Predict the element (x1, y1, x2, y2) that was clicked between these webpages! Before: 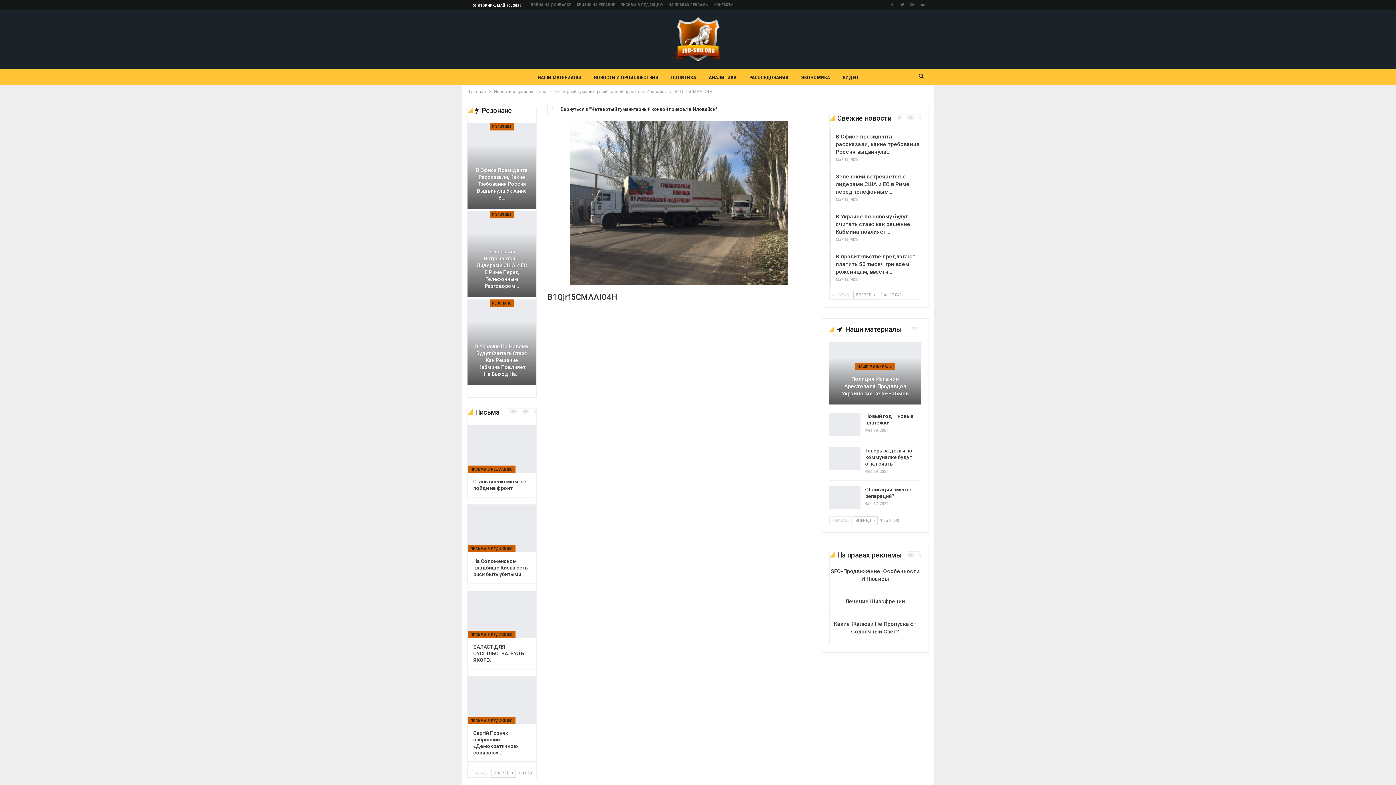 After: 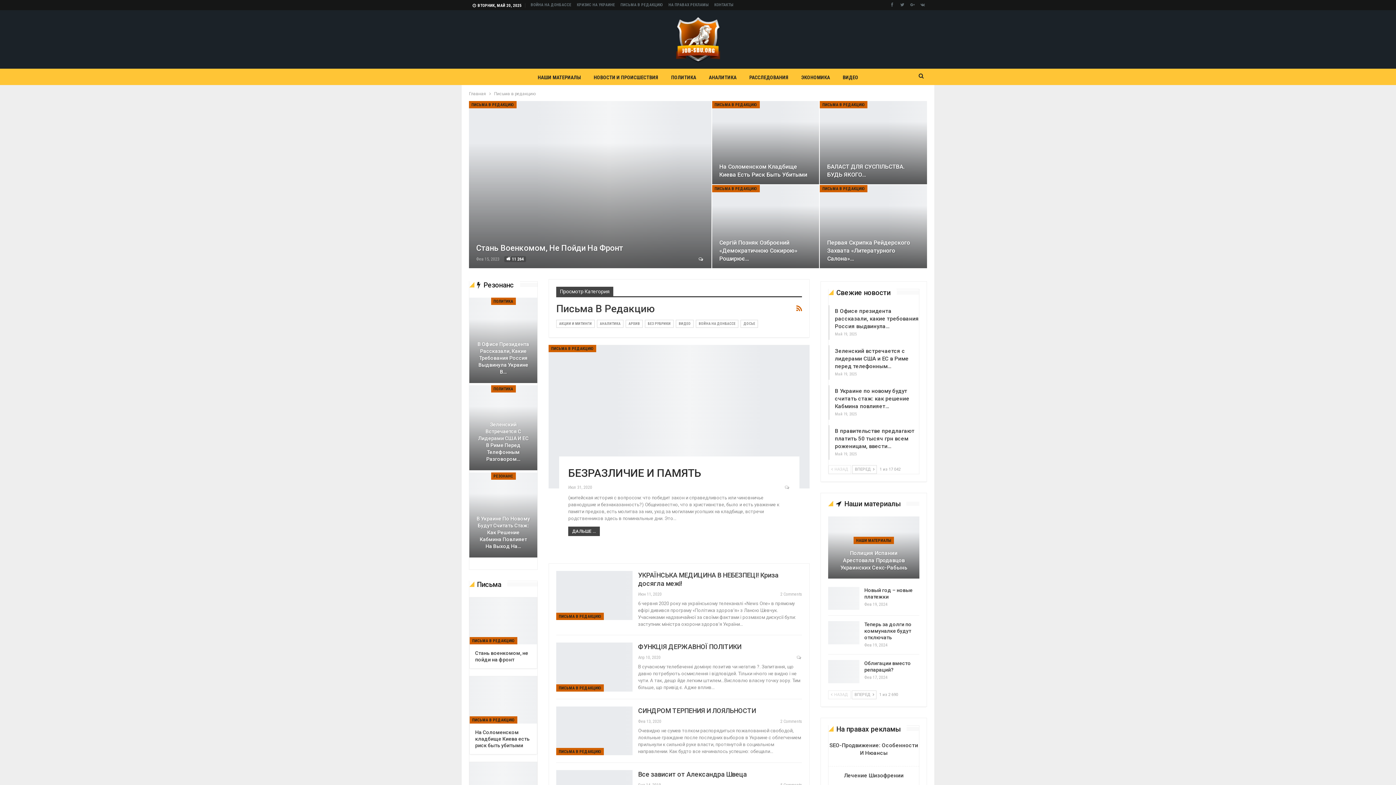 Action: bbox: (620, 2, 663, 7) label: ПИСЬМА В РЕДАКЦИЮ